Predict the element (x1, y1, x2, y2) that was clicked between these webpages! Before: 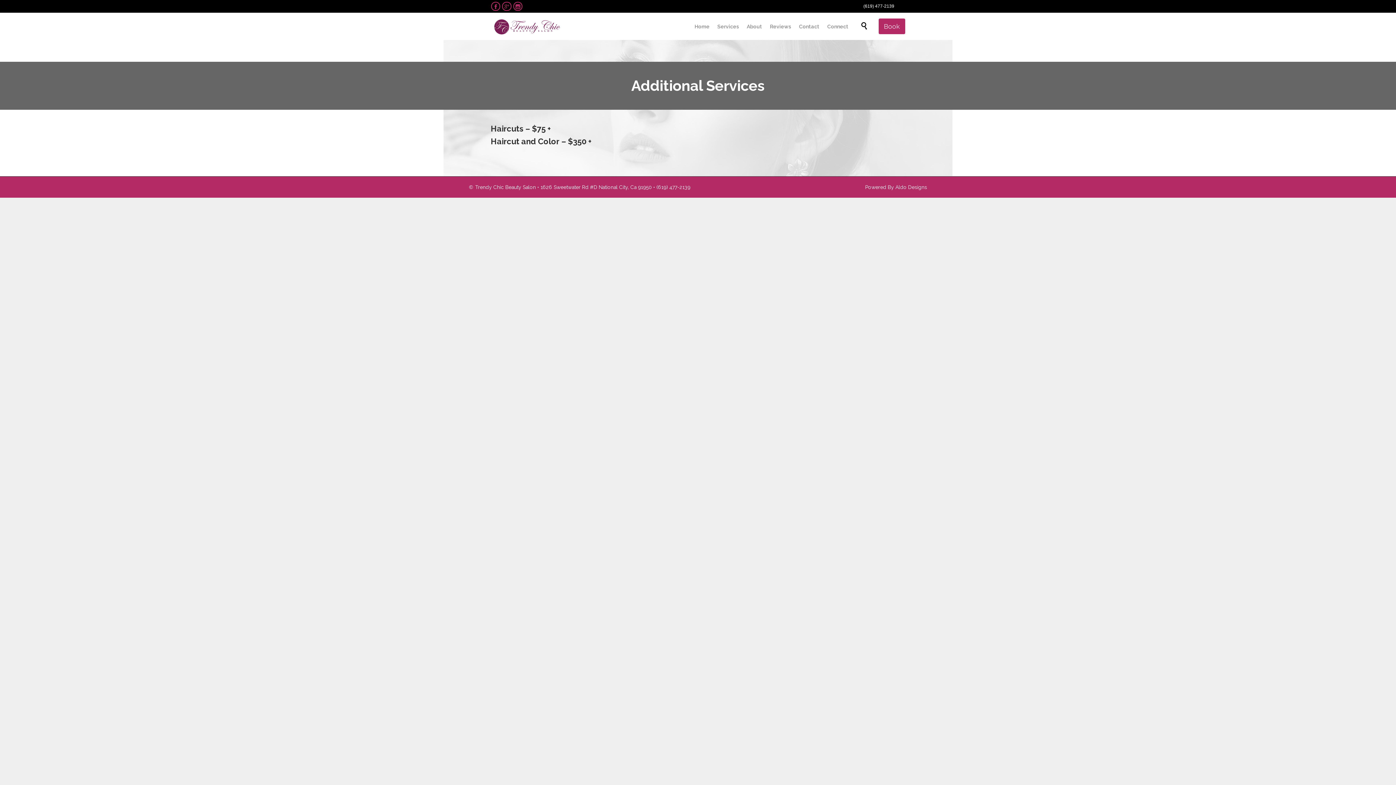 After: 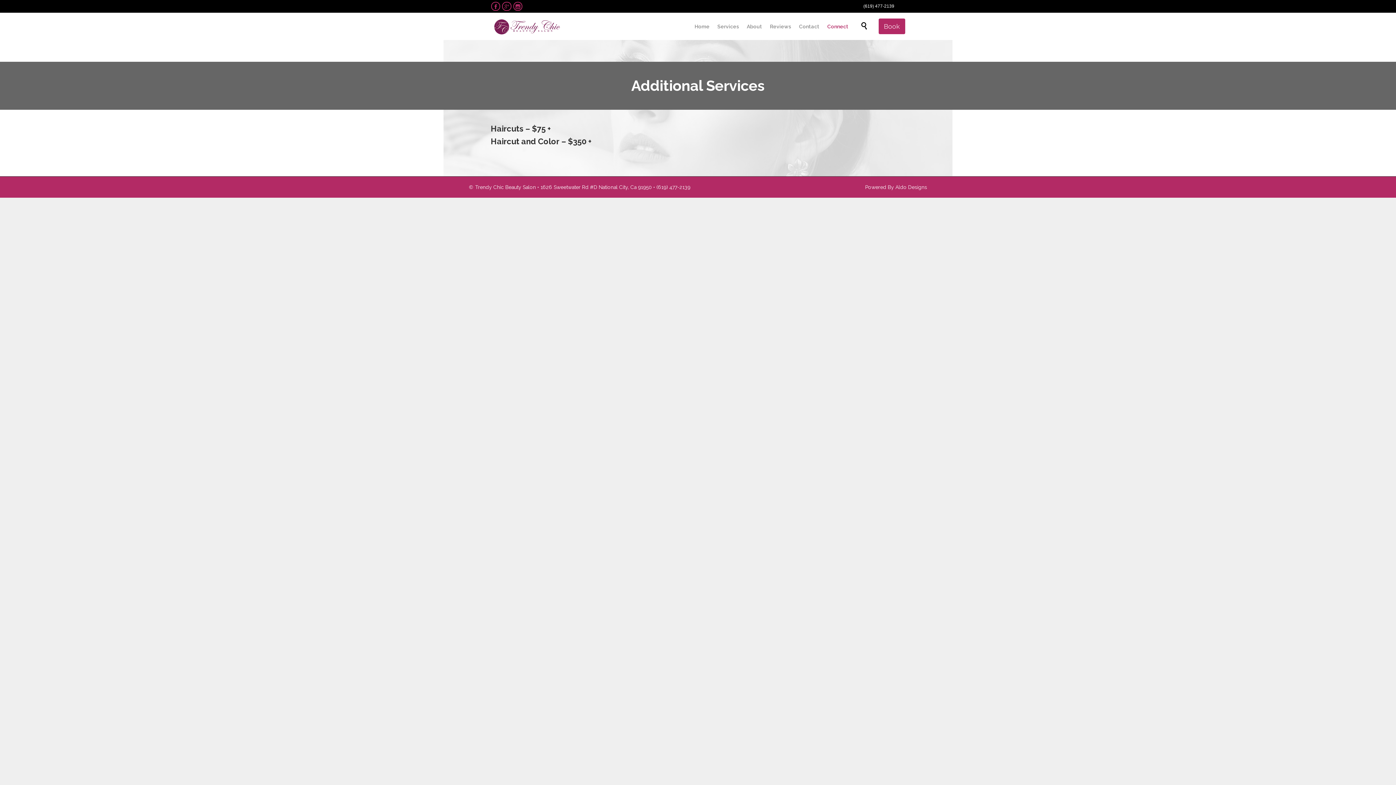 Action: label: Connect bbox: (824, 22, 851, 31)